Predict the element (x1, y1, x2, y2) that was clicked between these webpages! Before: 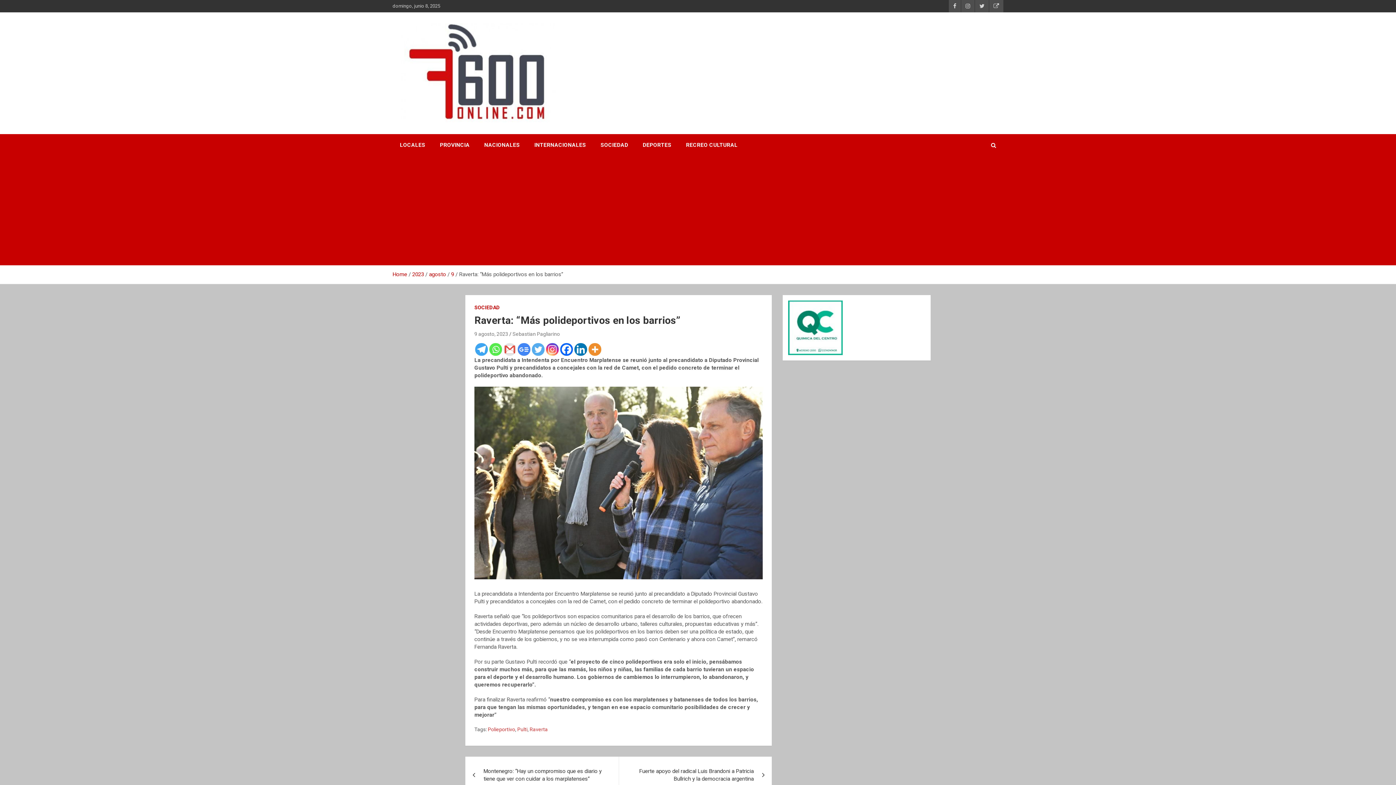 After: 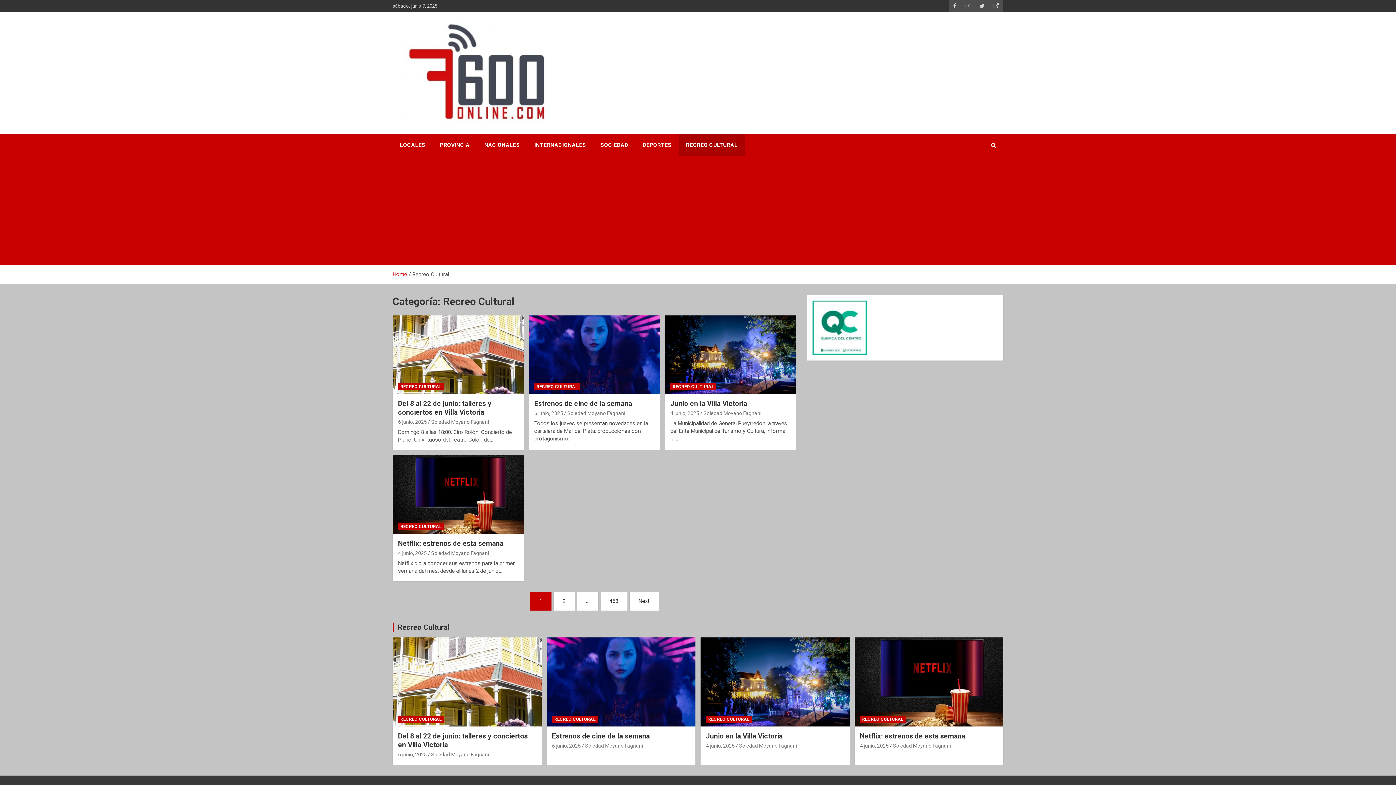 Action: label: RECREO CULTURAL bbox: (678, 134, 745, 156)